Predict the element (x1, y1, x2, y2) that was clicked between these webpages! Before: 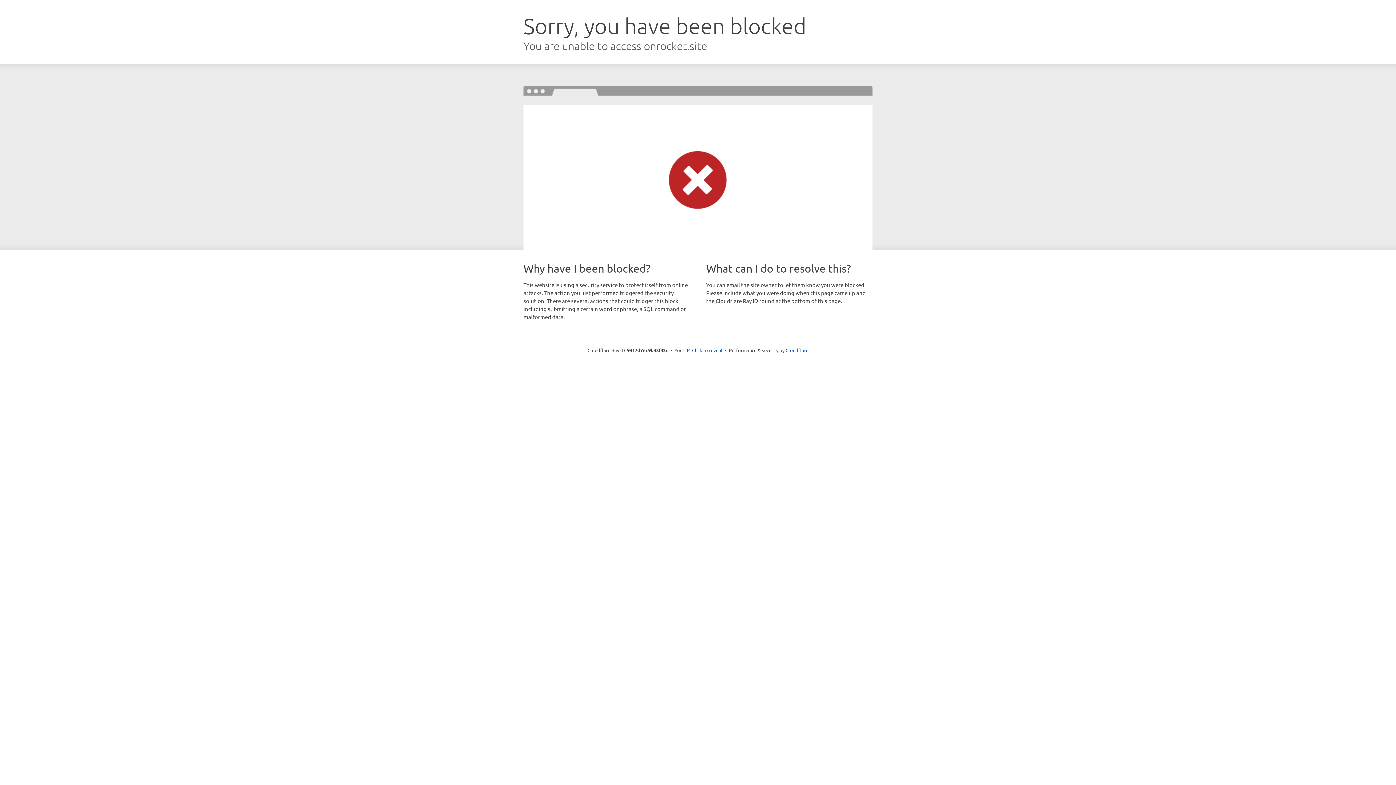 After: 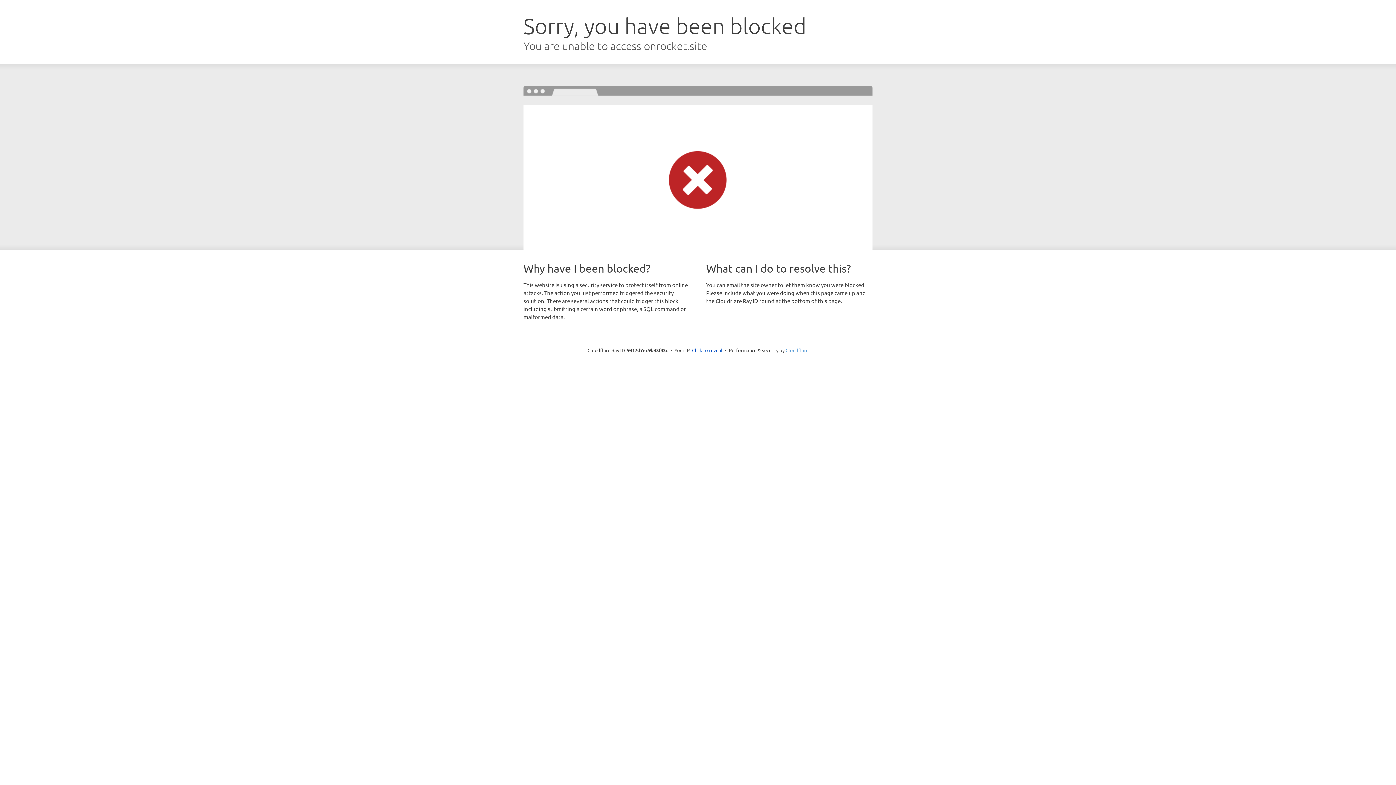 Action: label: Cloudflare bbox: (785, 347, 808, 353)